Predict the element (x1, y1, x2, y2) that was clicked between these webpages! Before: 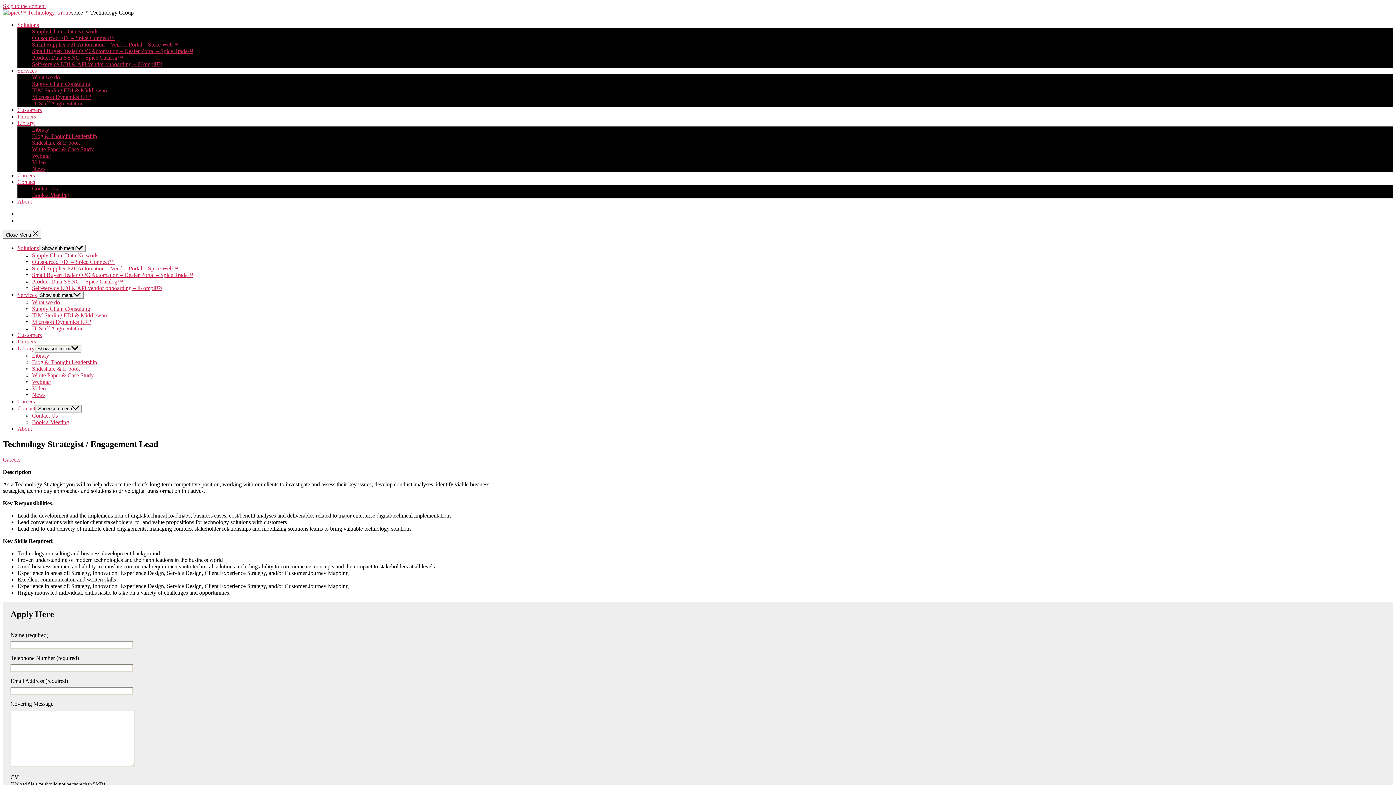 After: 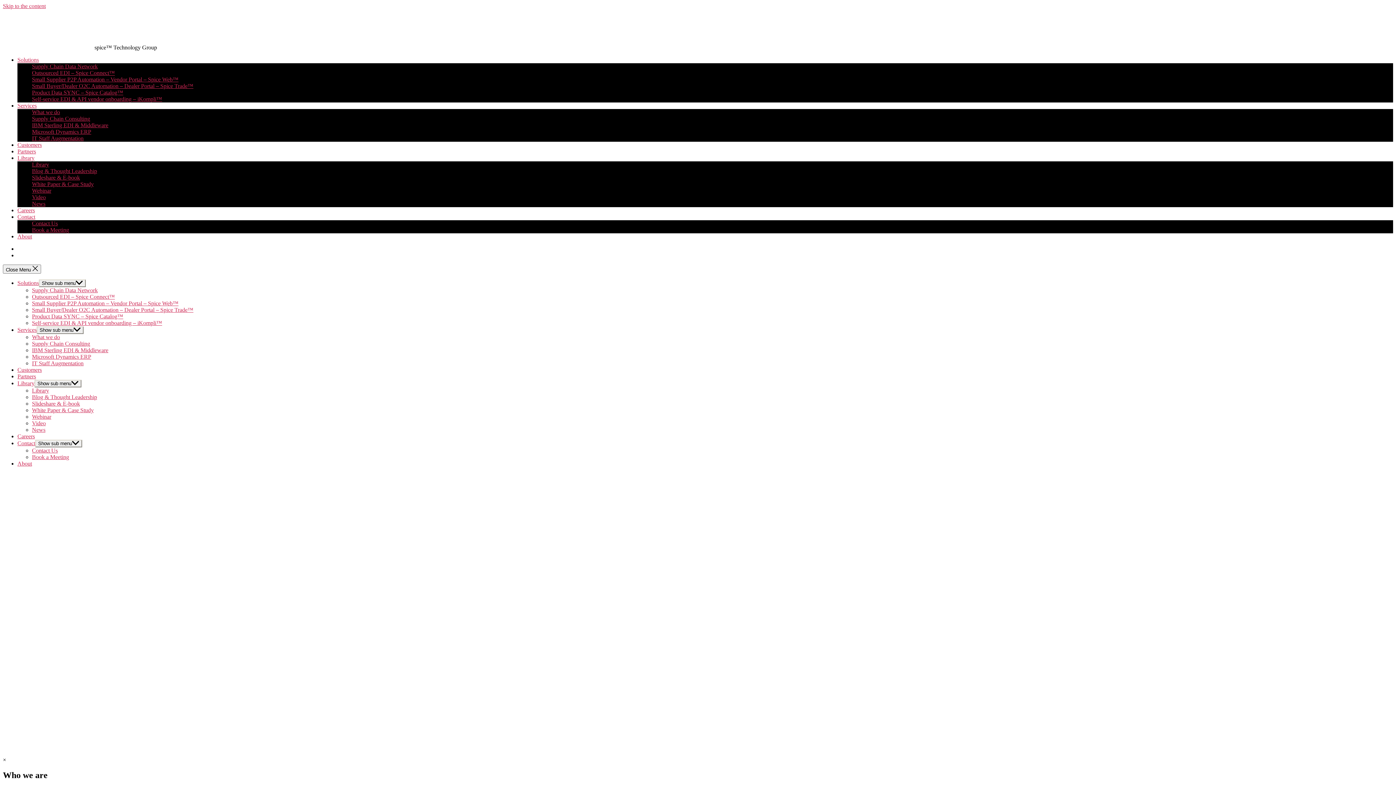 Action: bbox: (2, 9, 71, 15)